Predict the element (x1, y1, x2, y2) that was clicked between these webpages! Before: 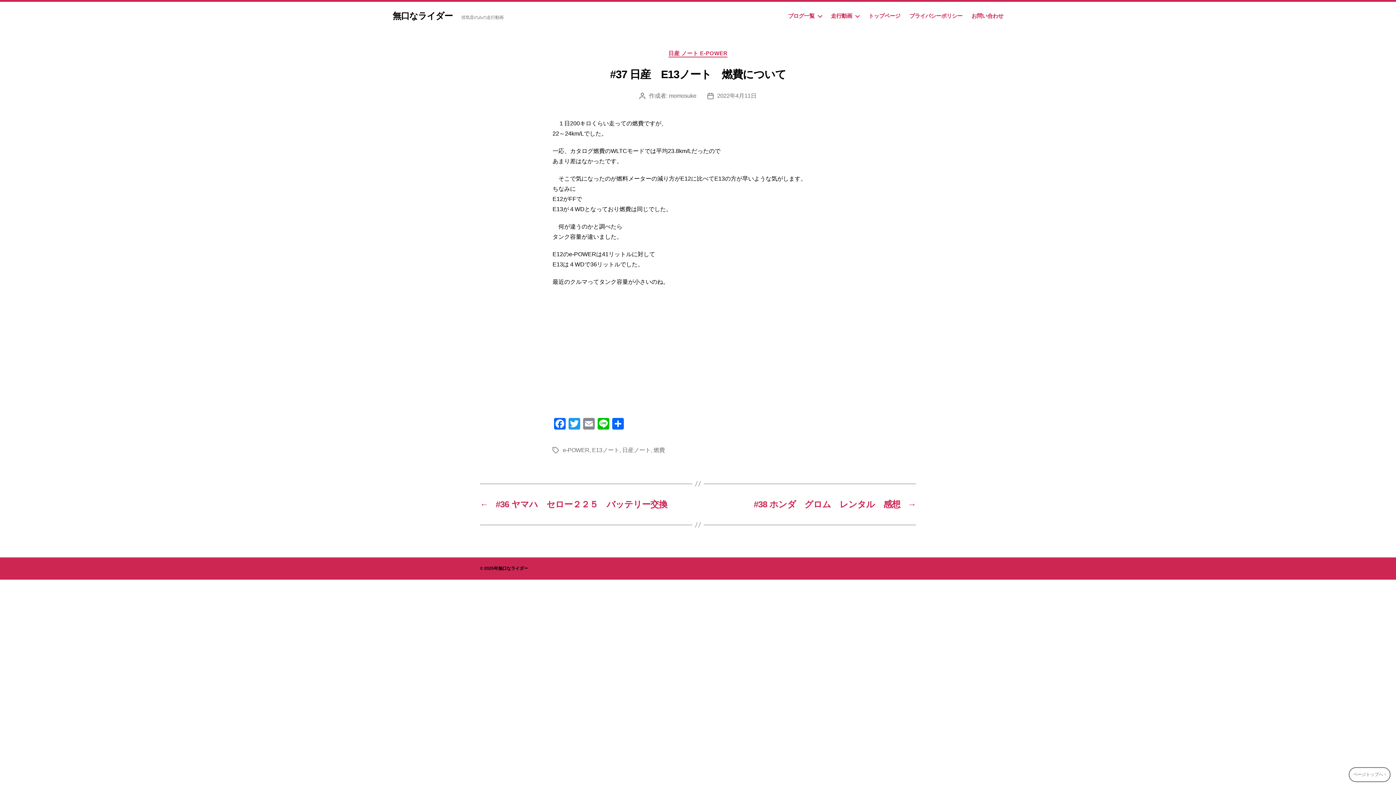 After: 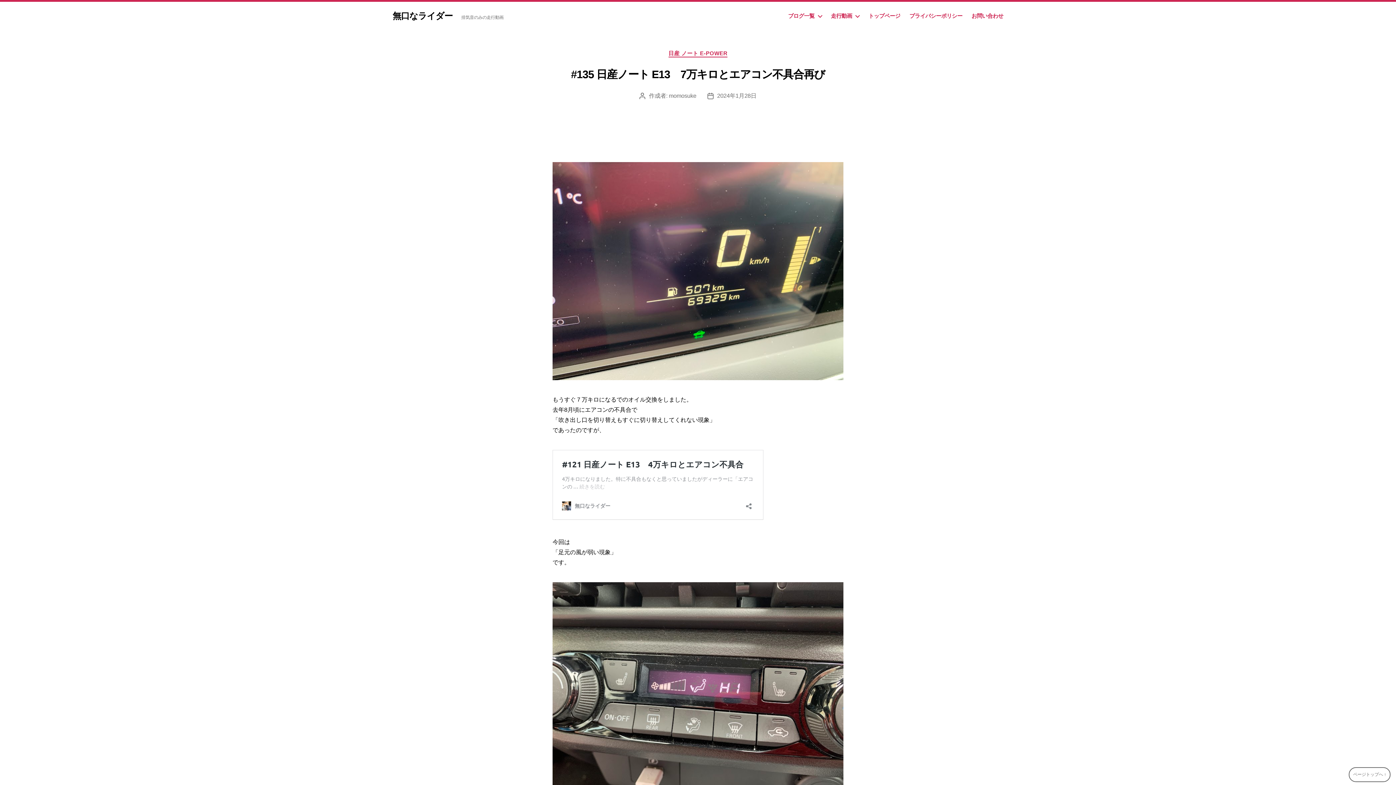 Action: bbox: (562, 447, 589, 453) label: e-POWER